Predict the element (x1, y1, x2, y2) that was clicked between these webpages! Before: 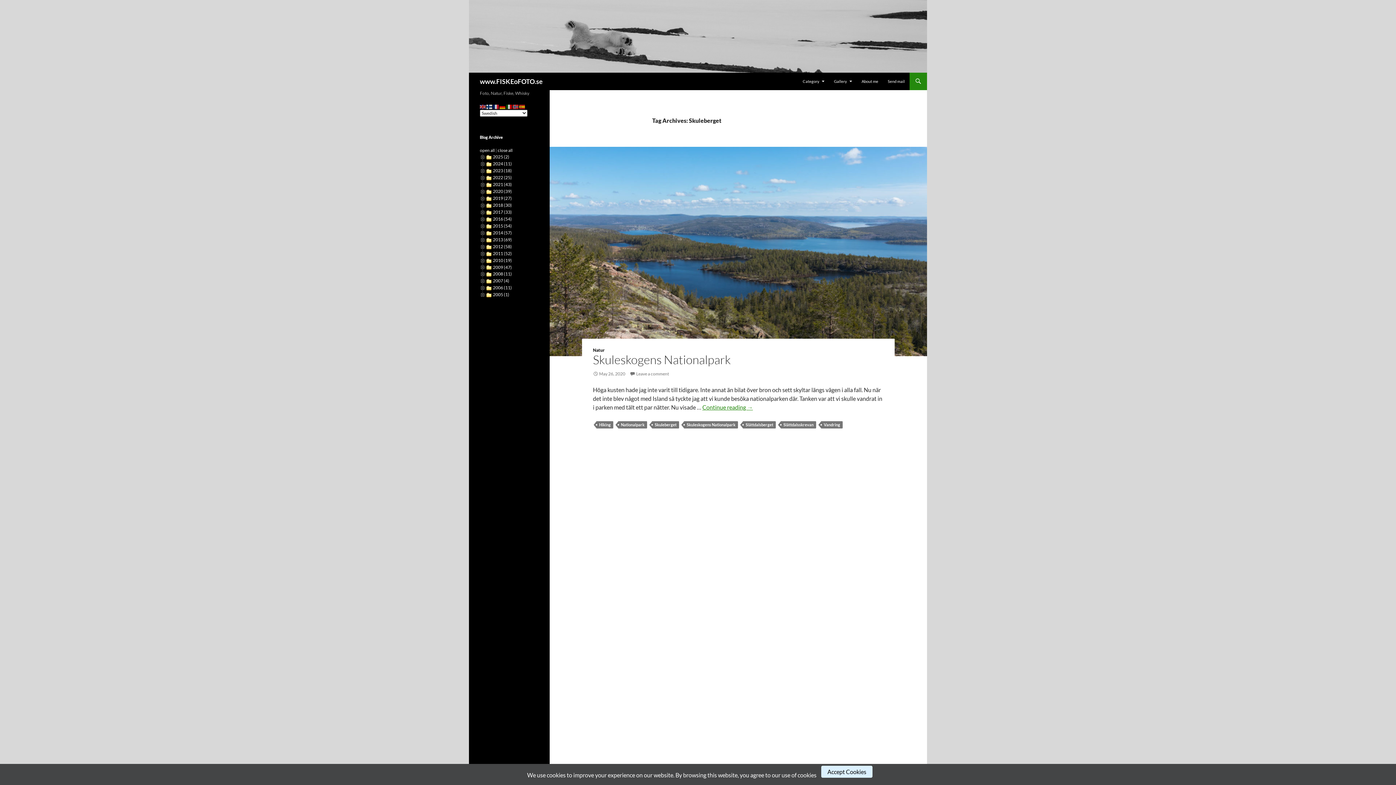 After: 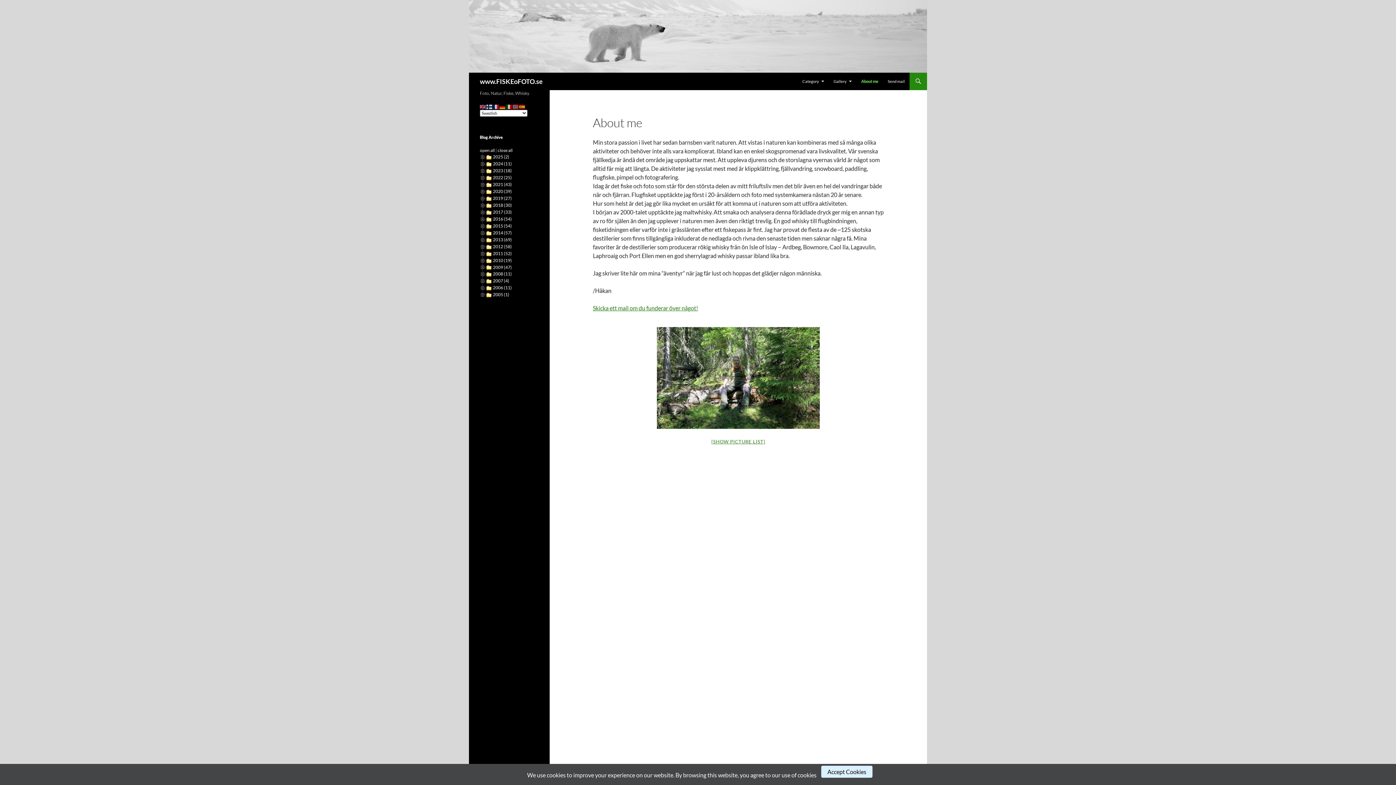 Action: bbox: (857, 72, 882, 90) label: About me